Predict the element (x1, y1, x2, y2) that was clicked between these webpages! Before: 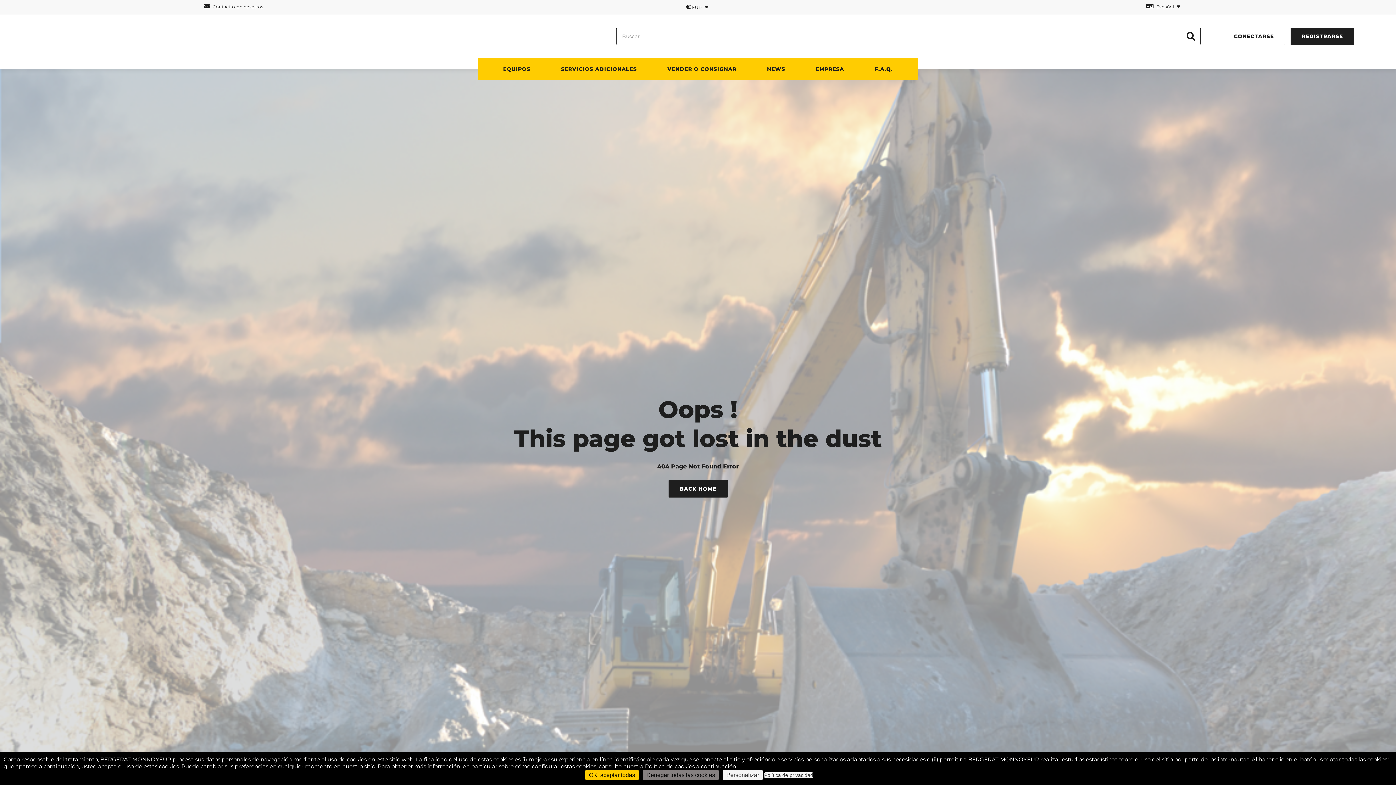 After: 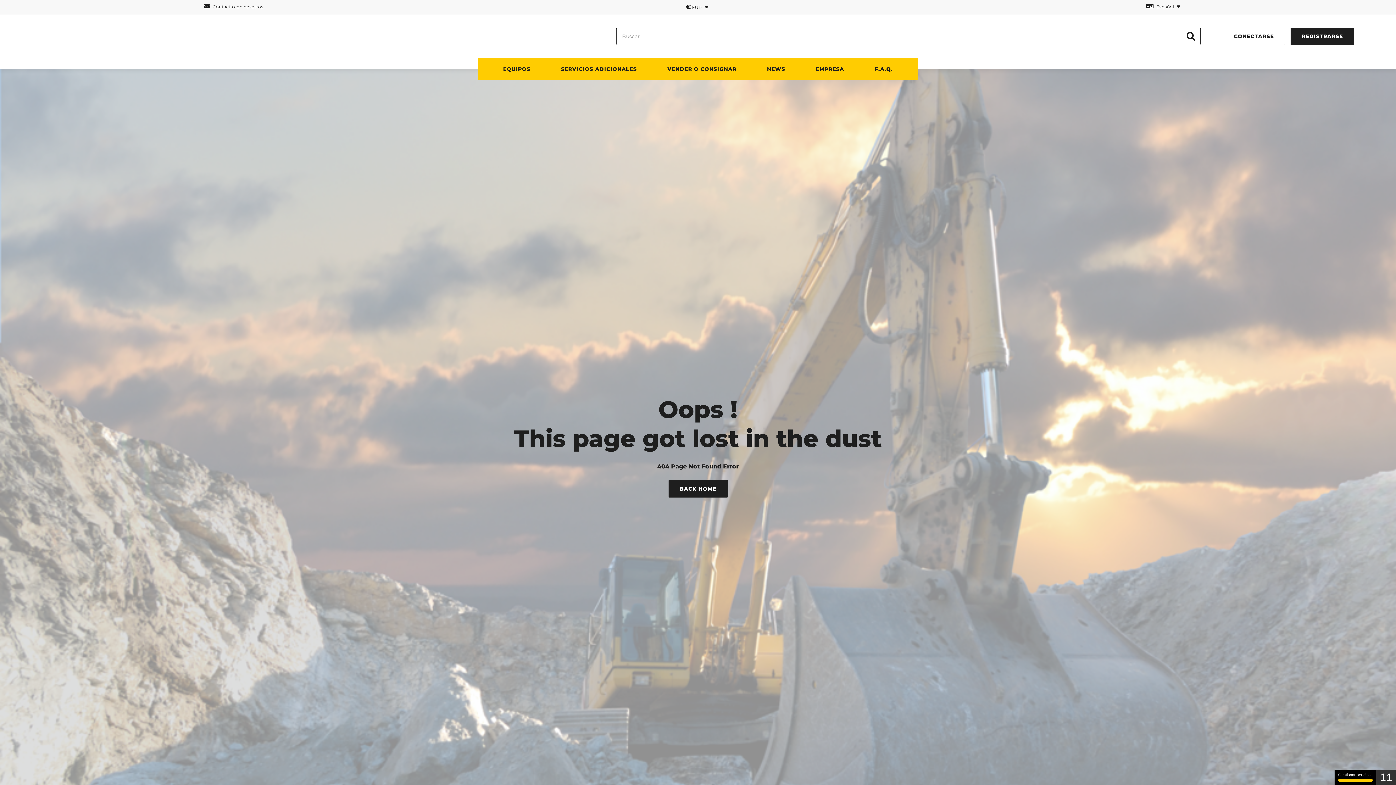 Action: bbox: (585, 770, 638, 780) label: Cookies : OK, aceptar todas	